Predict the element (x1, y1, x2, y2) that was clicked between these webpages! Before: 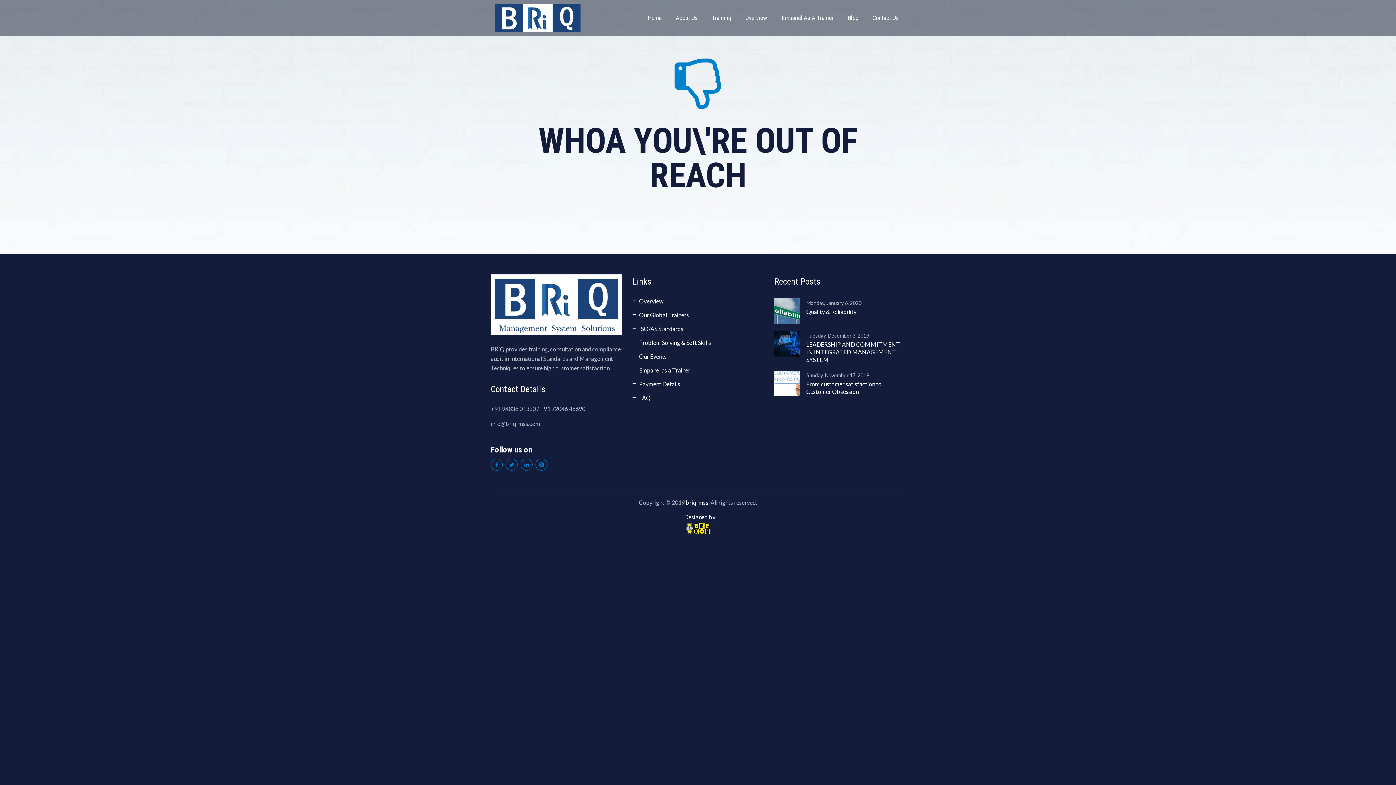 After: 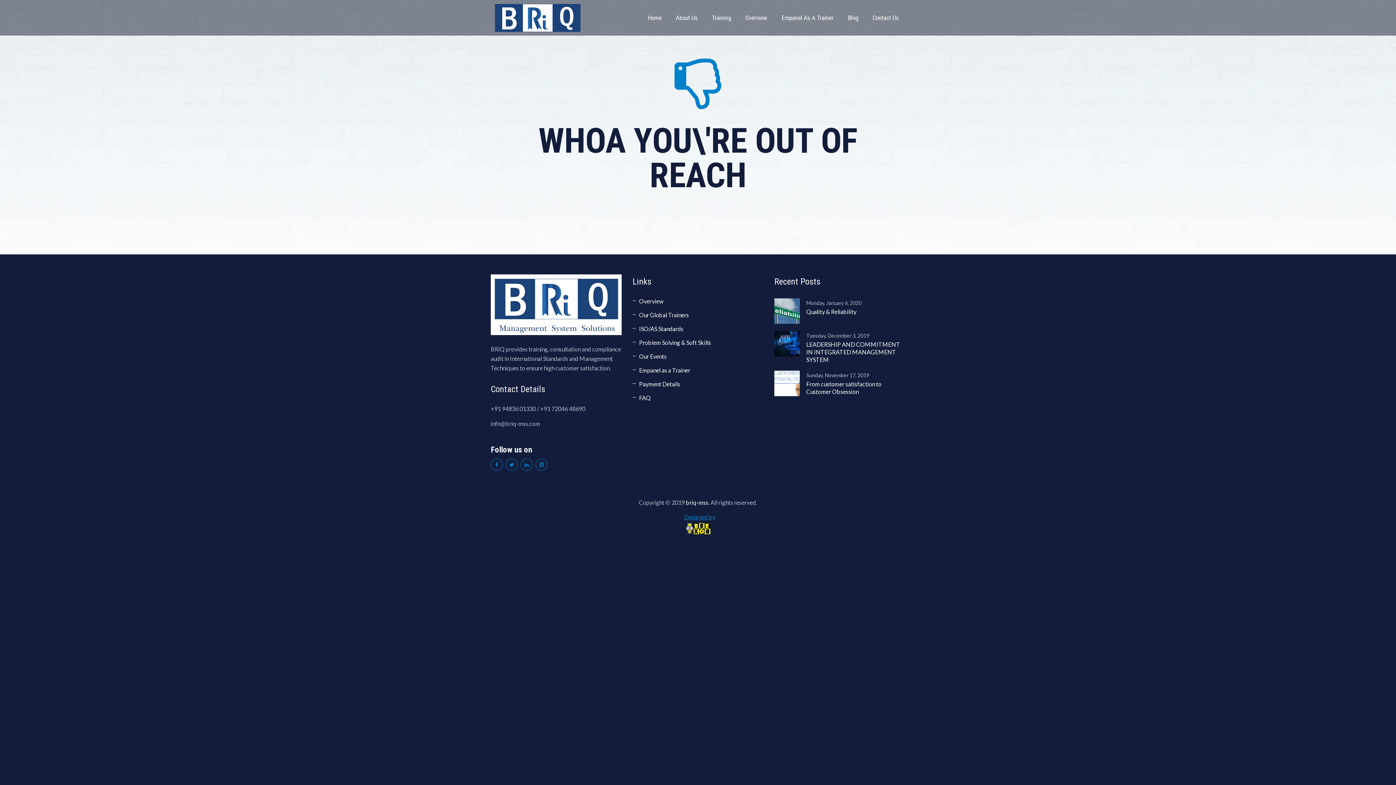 Action: label: Designed by bbox: (490, 513, 905, 536)